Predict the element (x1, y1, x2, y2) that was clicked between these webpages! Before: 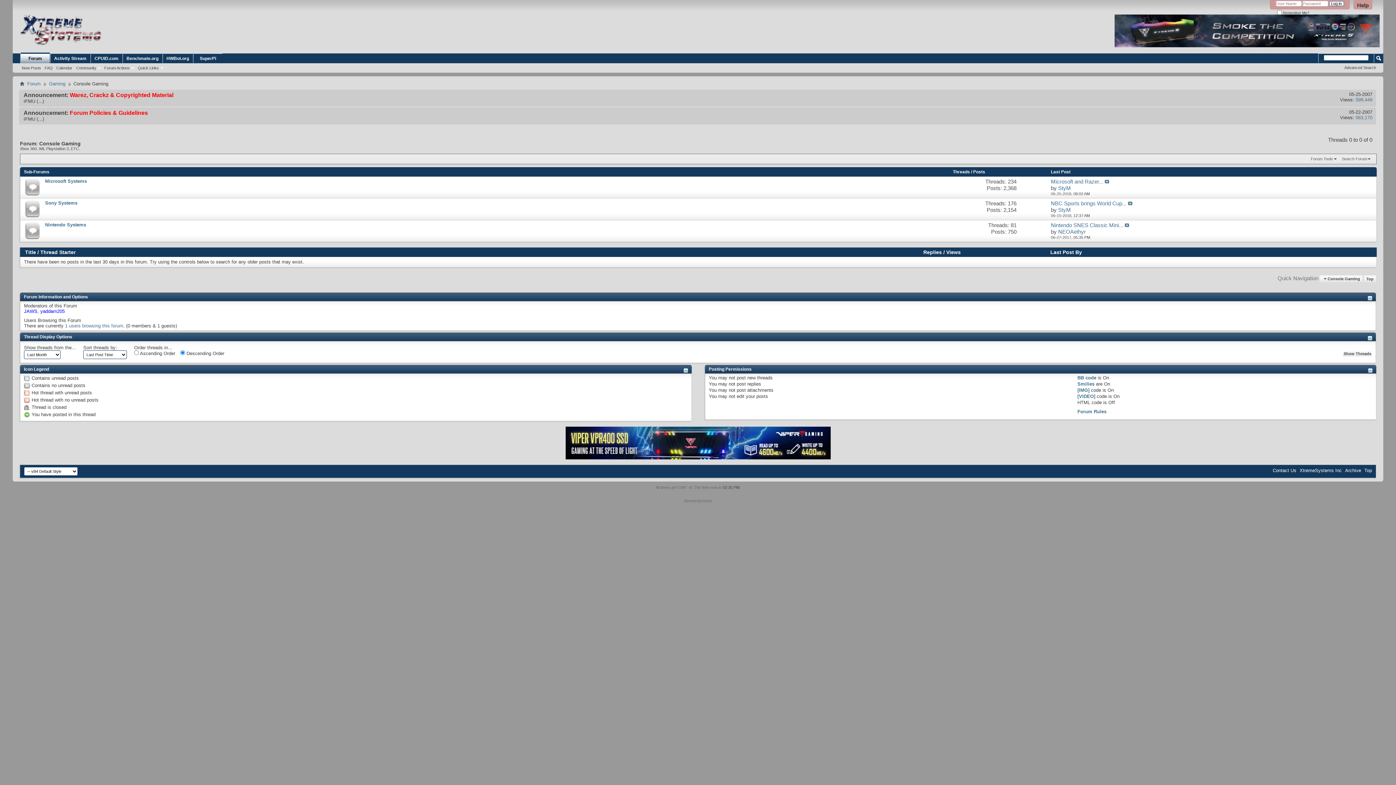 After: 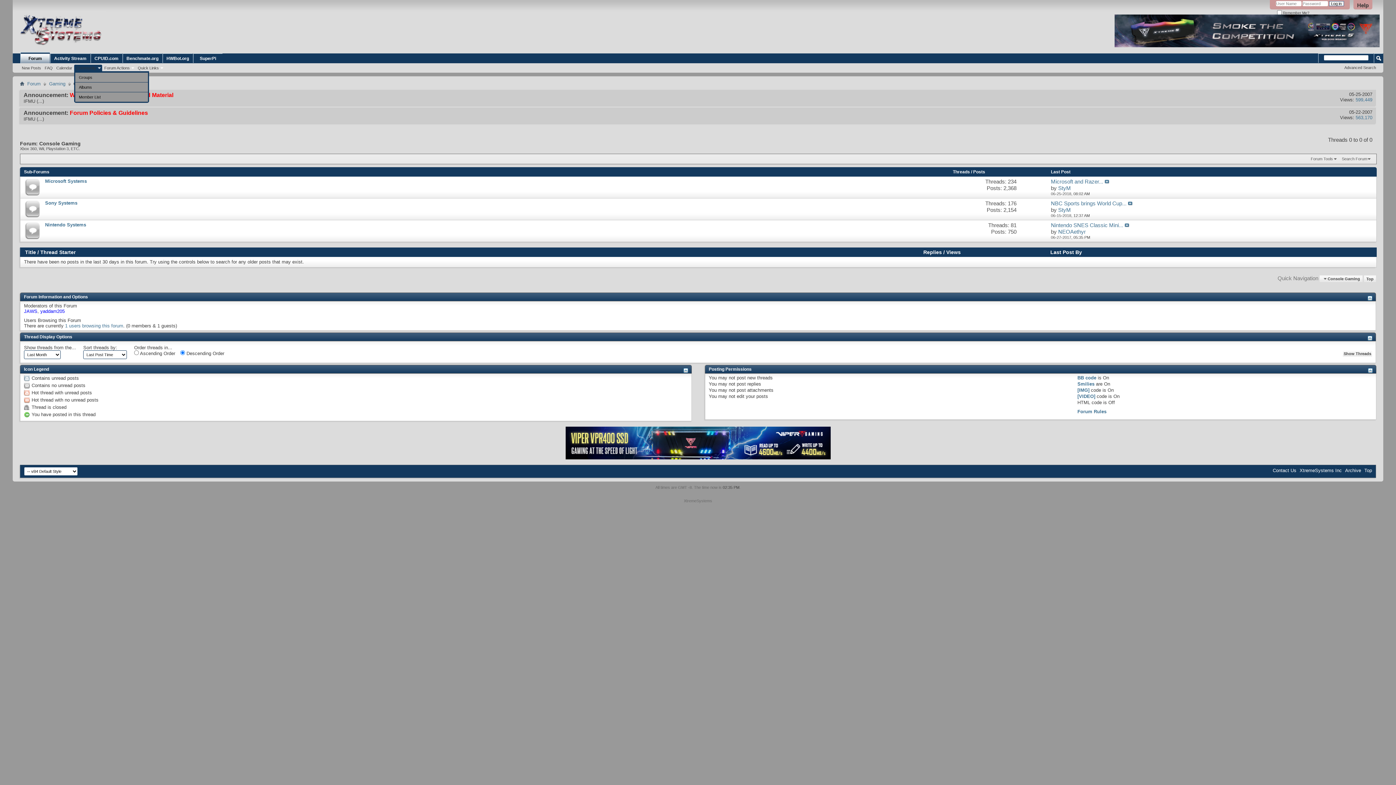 Action: bbox: (74, 64, 102, 71) label: Community